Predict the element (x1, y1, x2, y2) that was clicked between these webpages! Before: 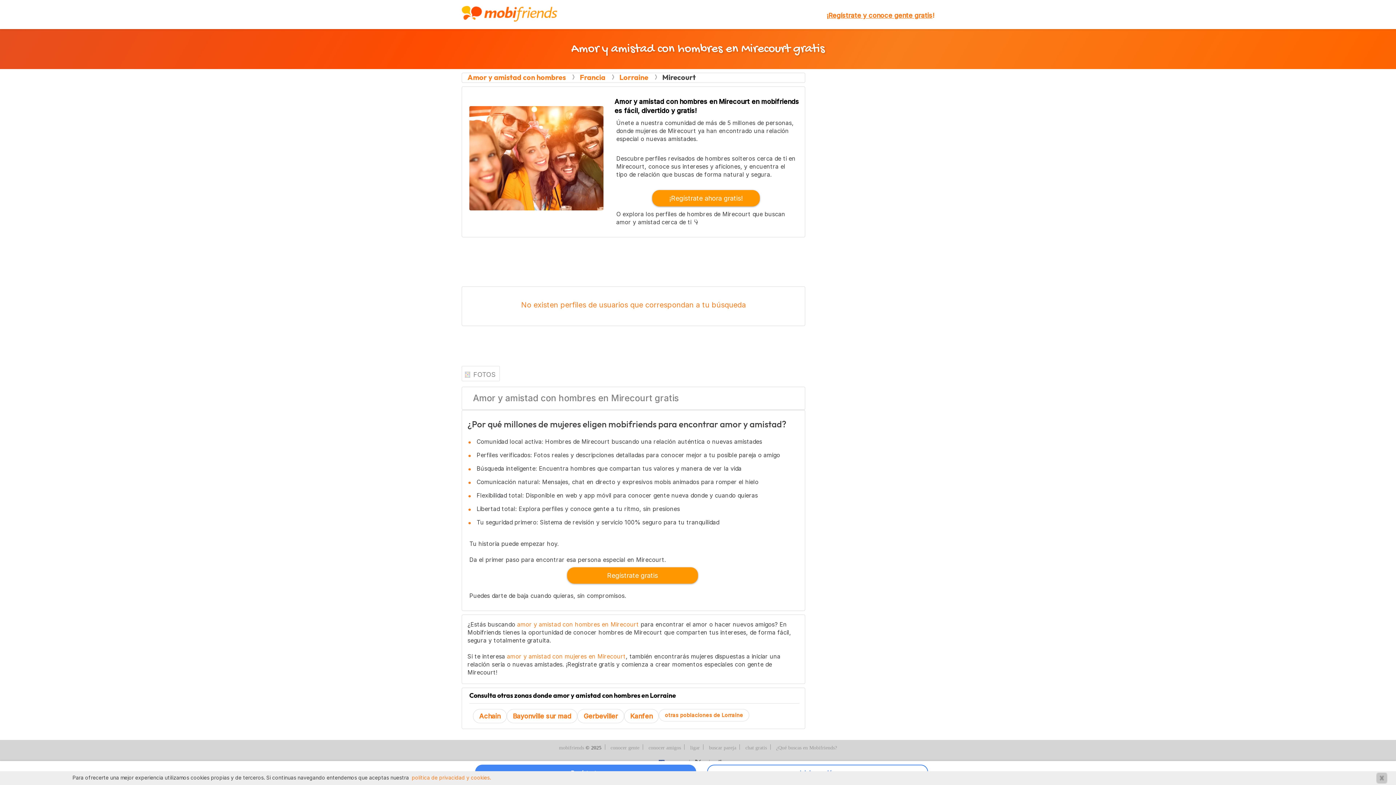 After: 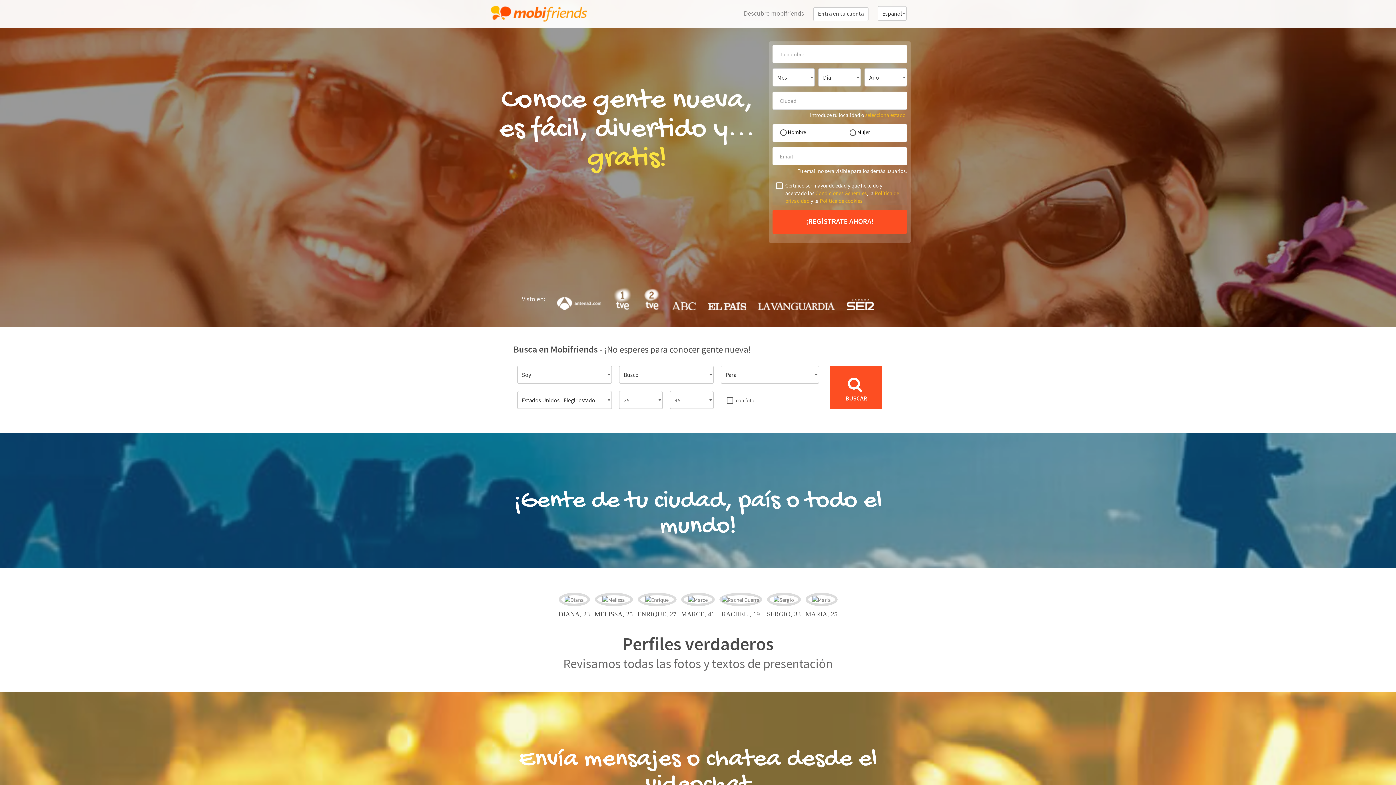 Action: bbox: (461, 9, 557, 16)